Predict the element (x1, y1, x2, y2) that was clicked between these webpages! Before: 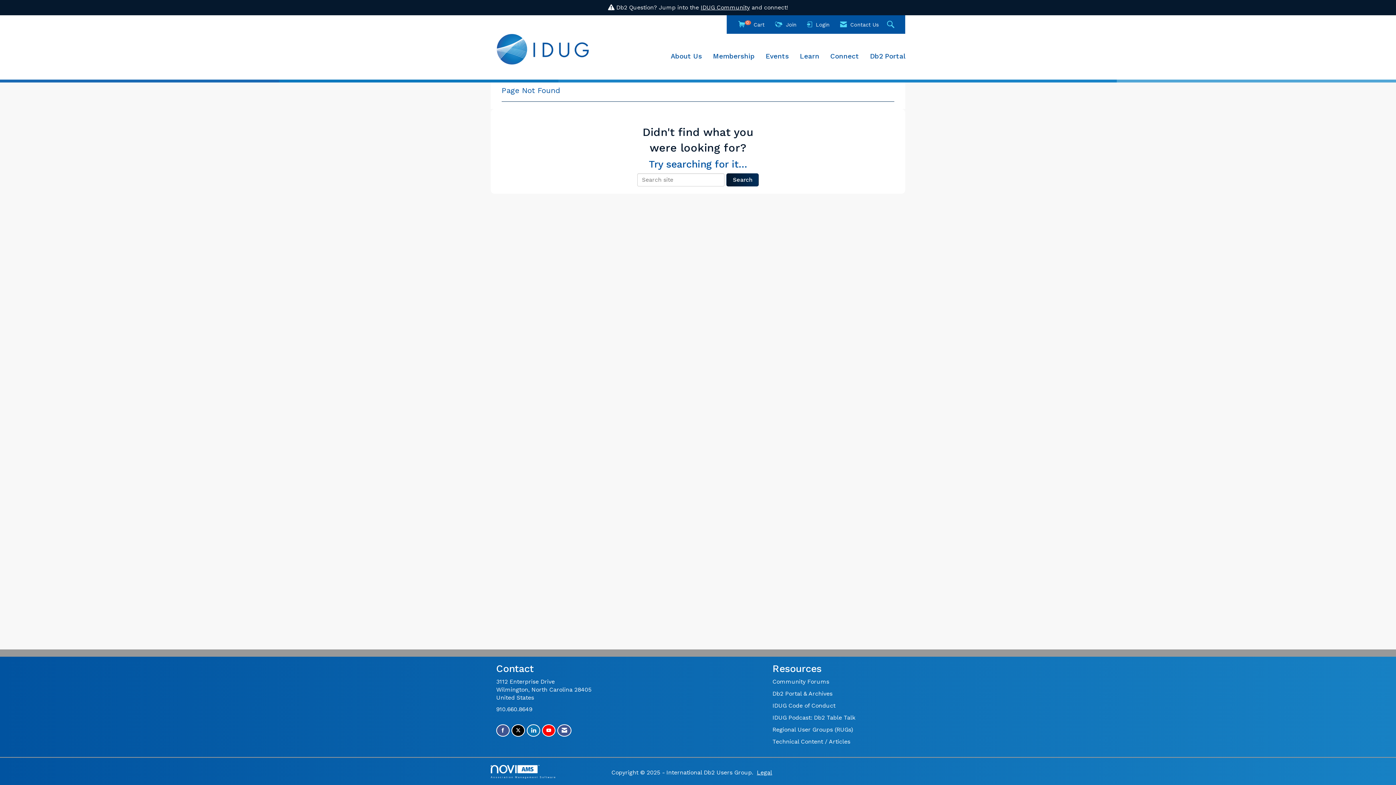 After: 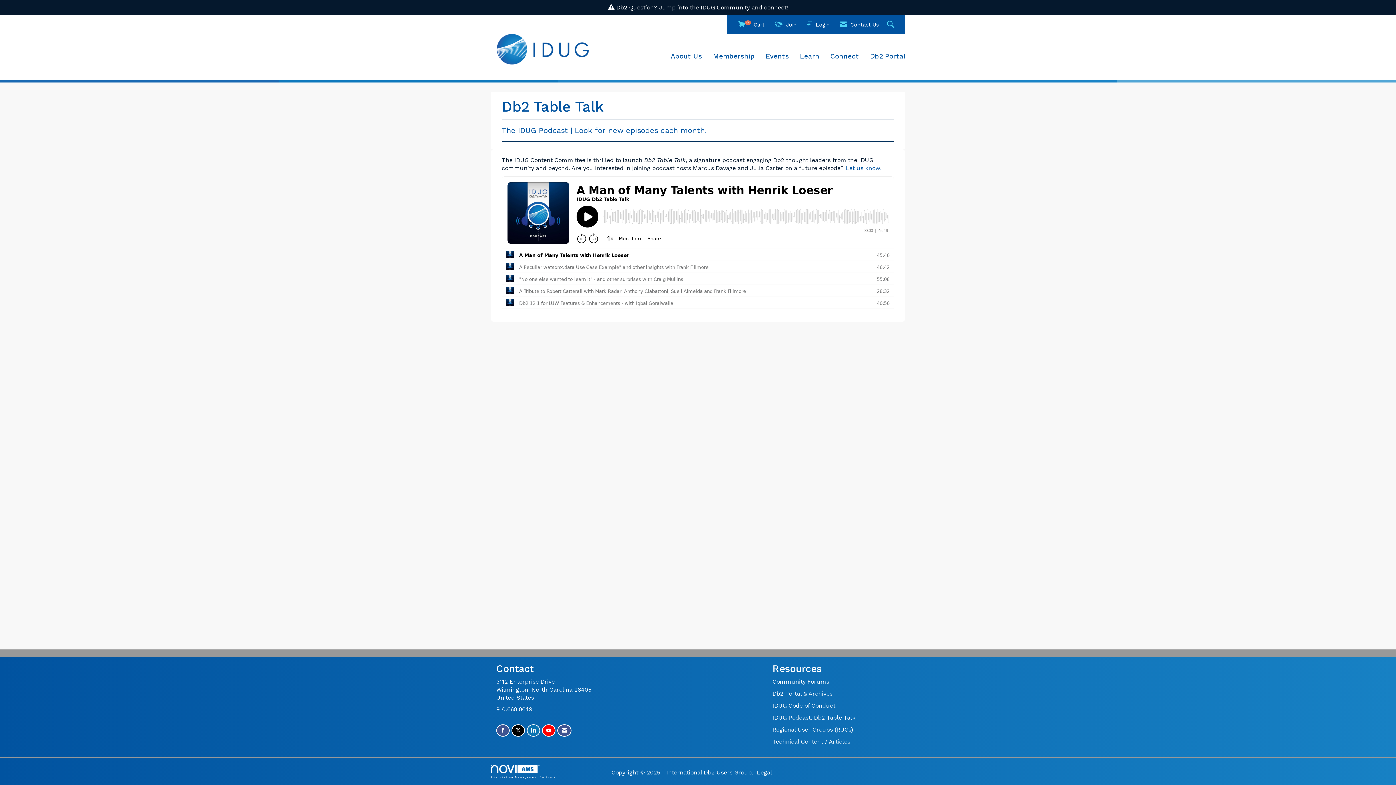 Action: label: IDUG Podcast: Db2 Table Talk bbox: (772, 714, 855, 721)